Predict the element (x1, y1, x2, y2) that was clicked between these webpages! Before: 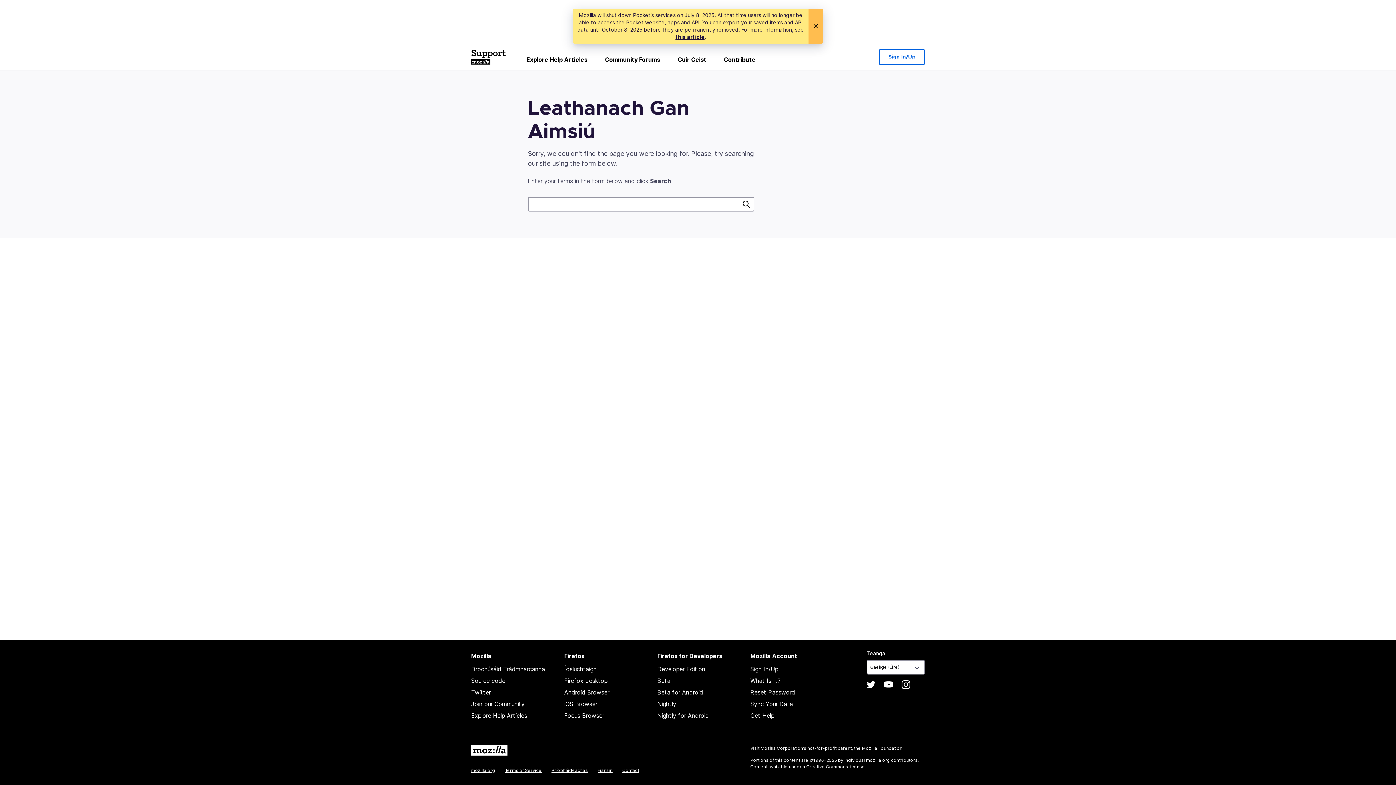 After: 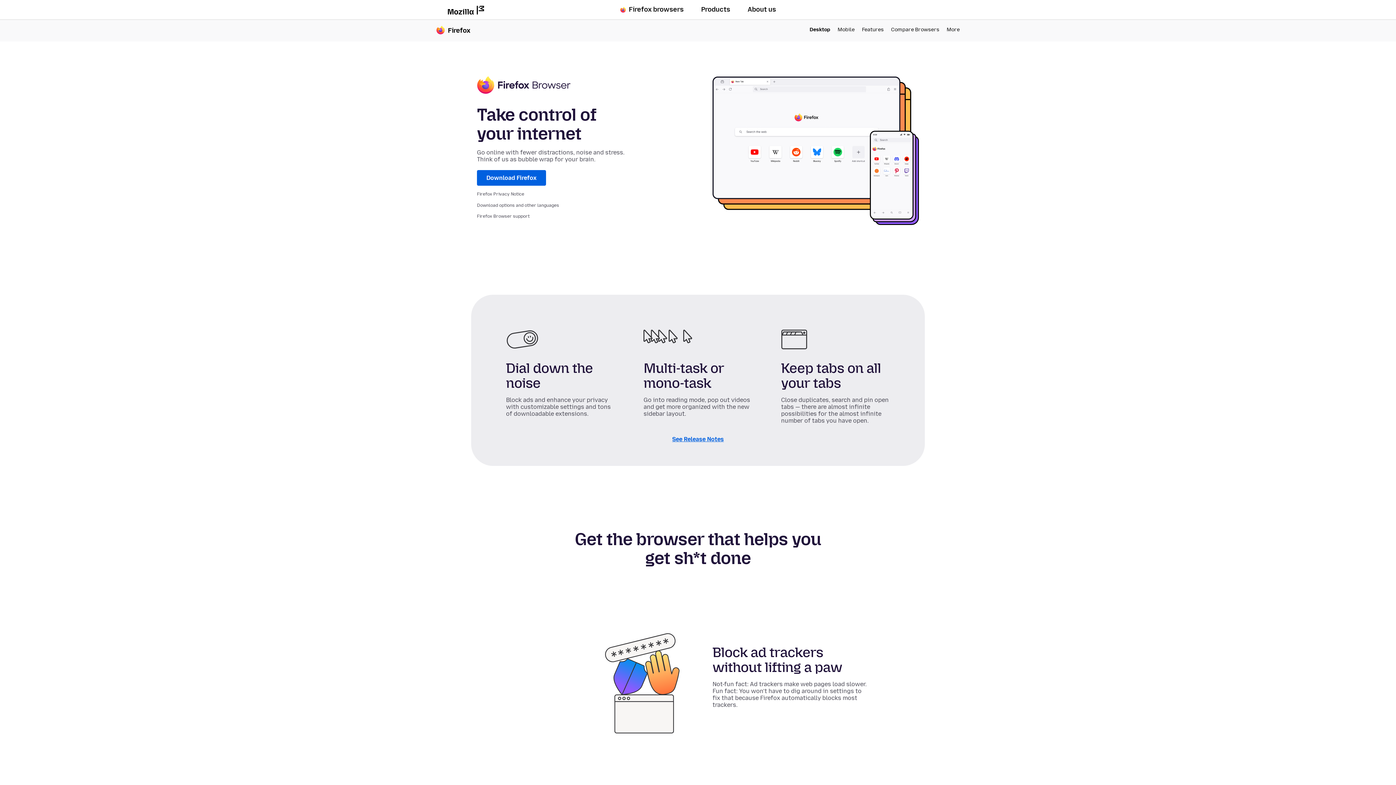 Action: label: Firefox desktop bbox: (564, 677, 607, 684)